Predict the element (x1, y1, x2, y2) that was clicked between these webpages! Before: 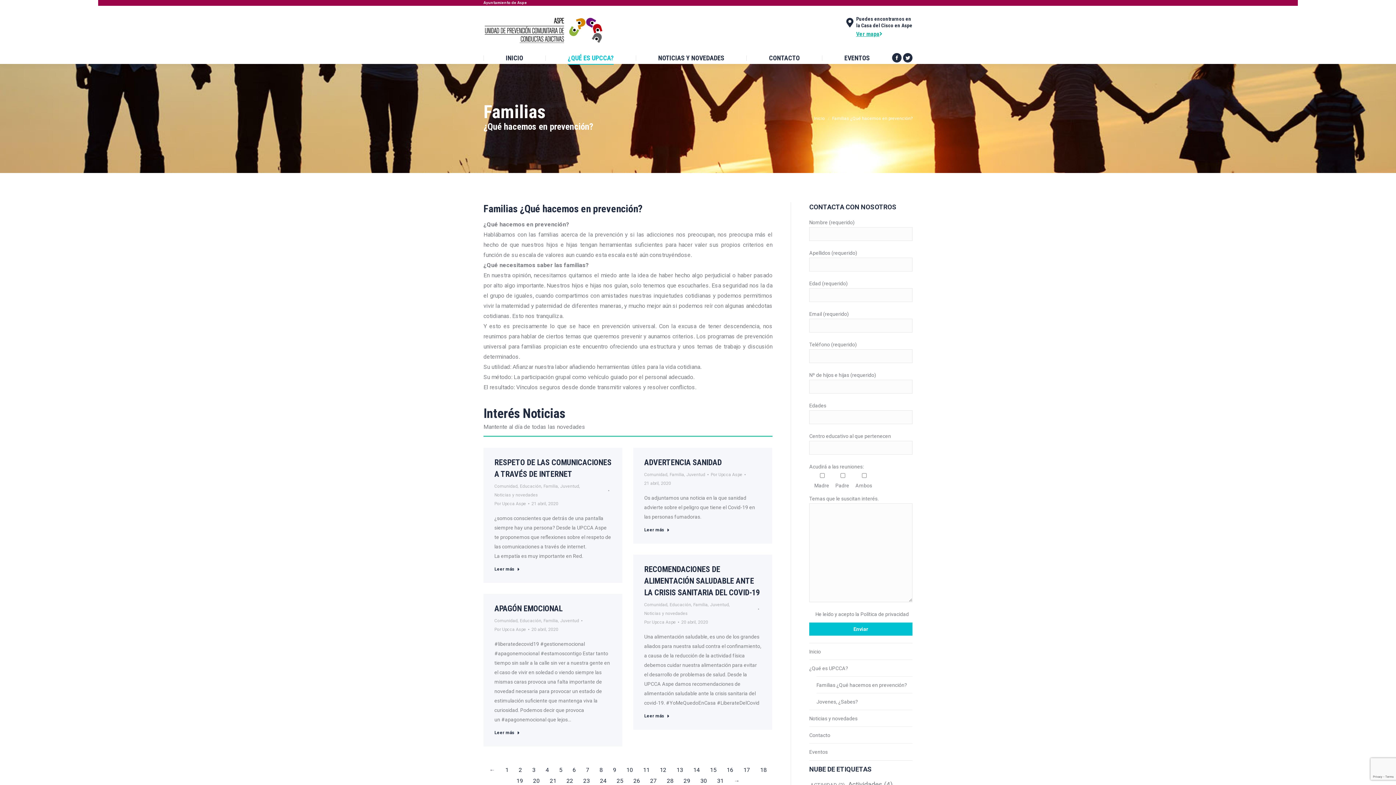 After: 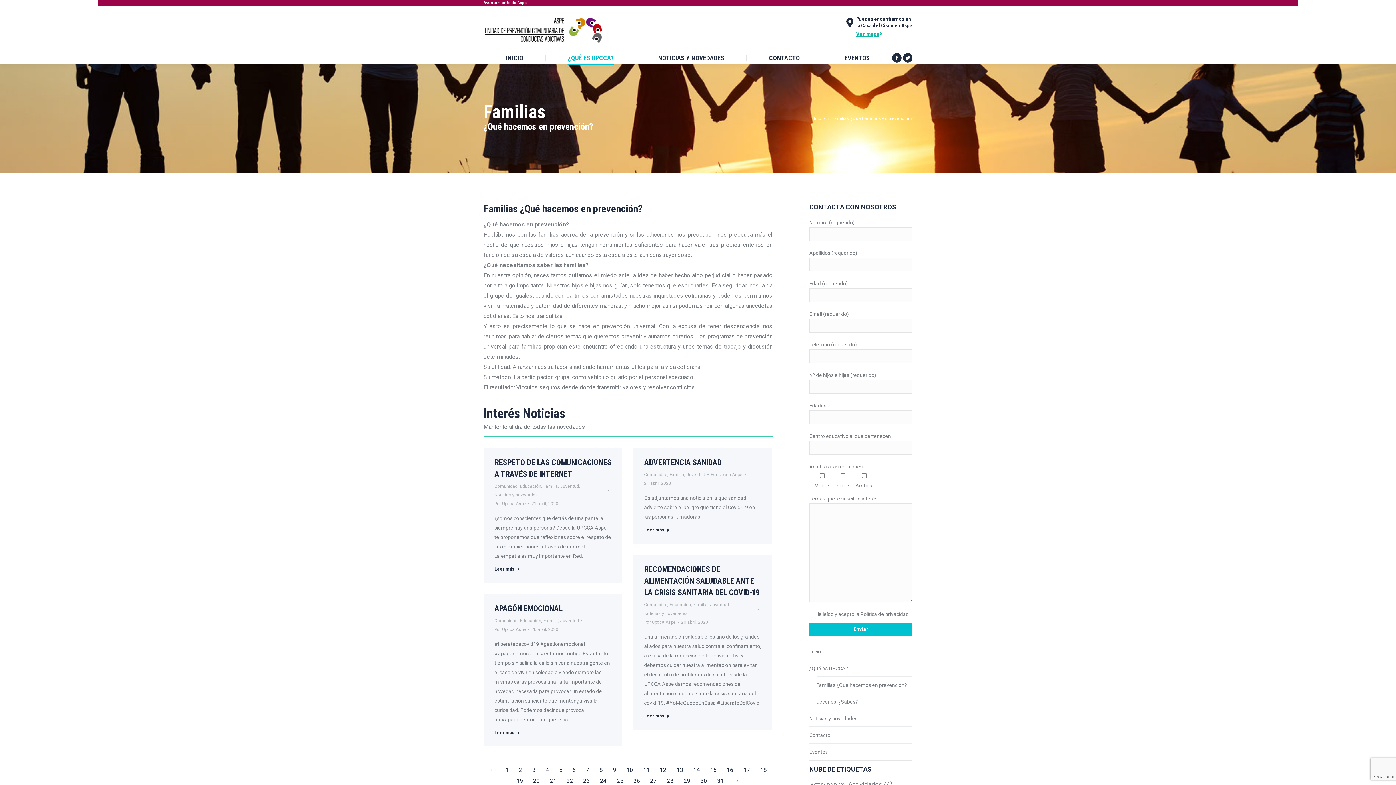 Action: bbox: (513, 776, 526, 786) label: 19